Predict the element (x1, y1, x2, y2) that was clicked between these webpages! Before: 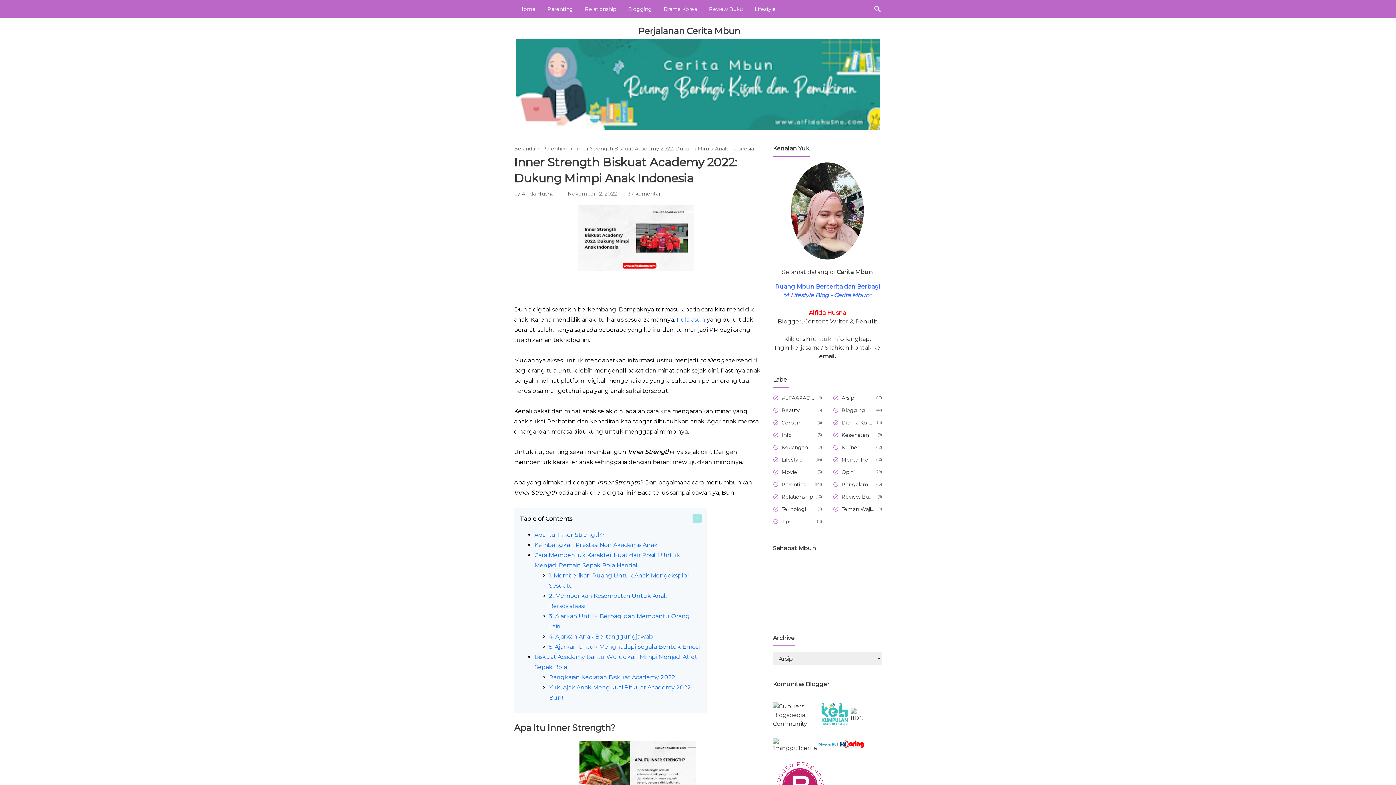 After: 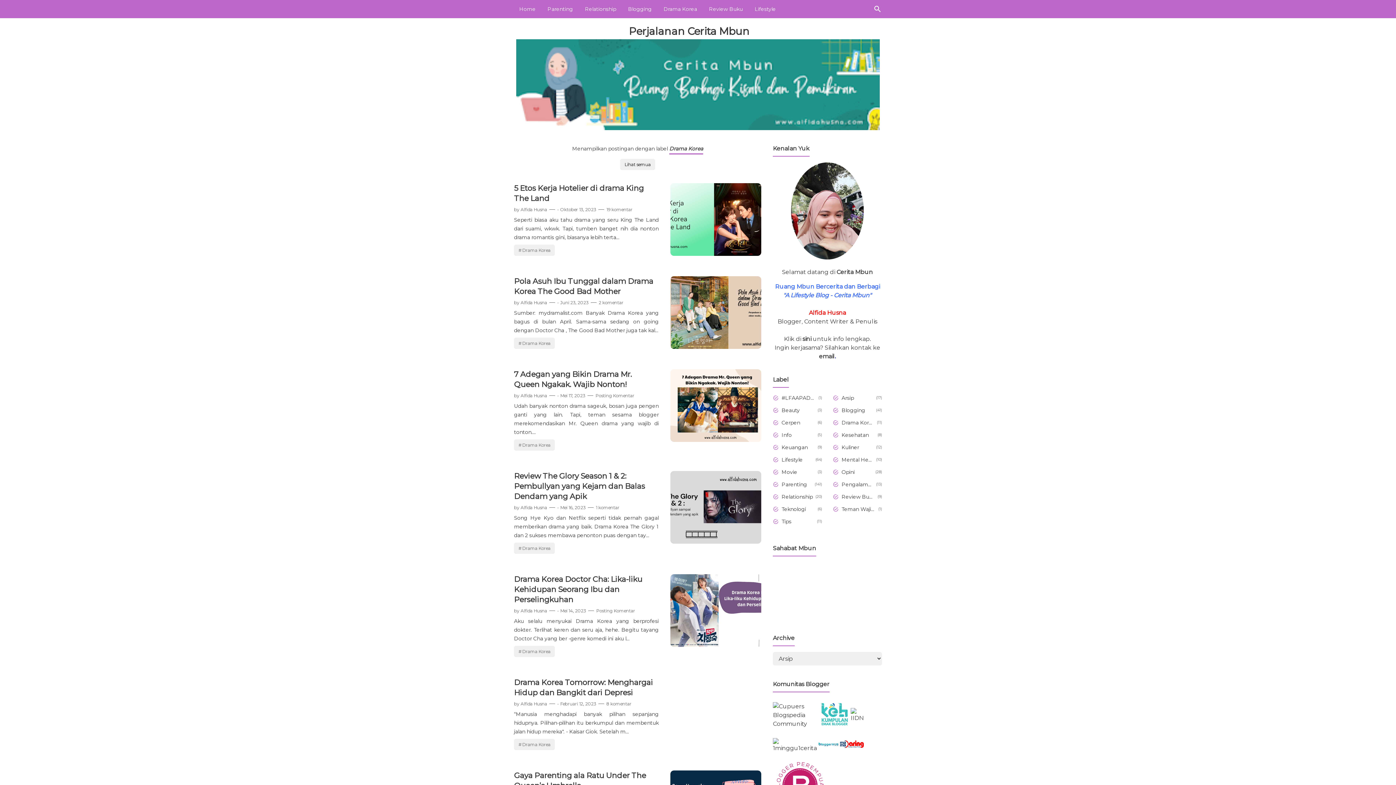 Action: label: Drama Korea bbox: (841, 418, 874, 427)